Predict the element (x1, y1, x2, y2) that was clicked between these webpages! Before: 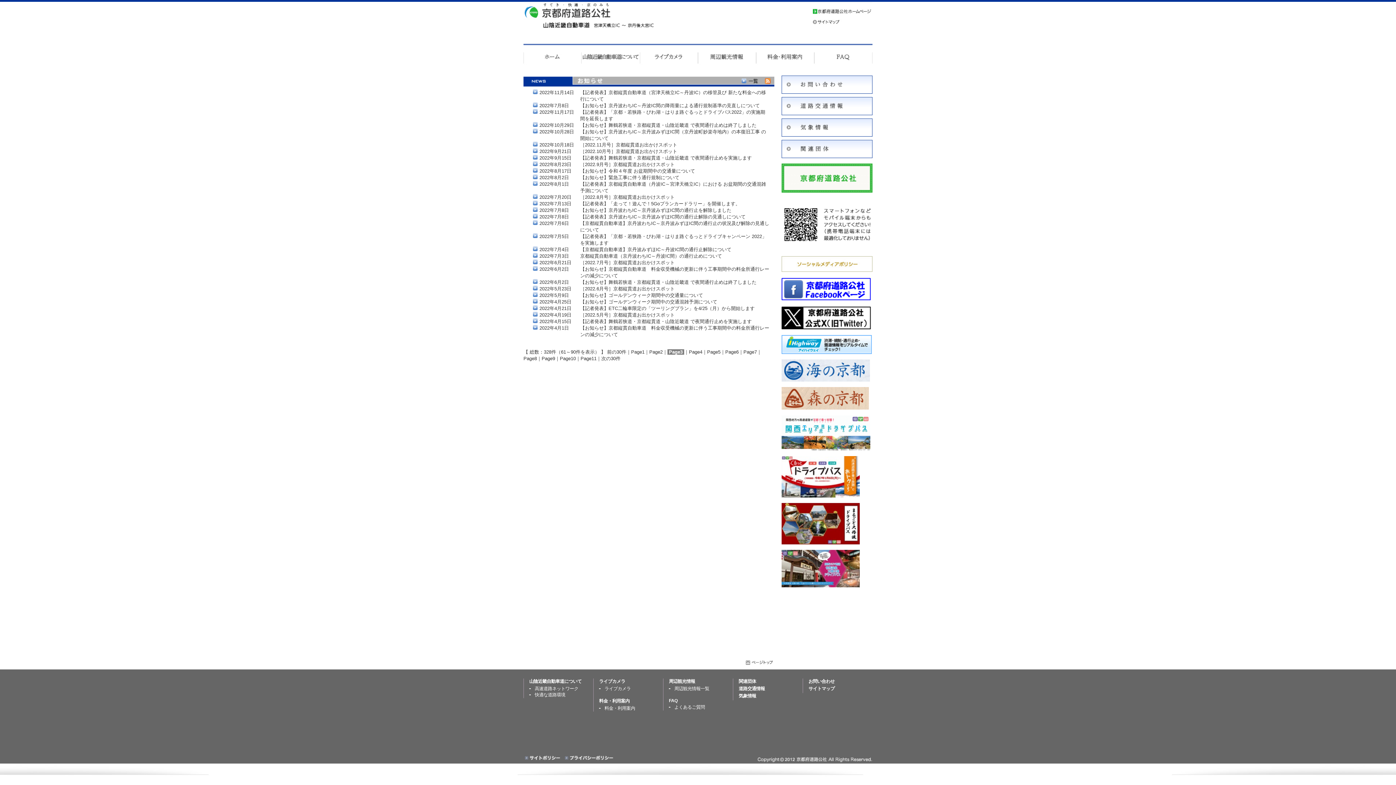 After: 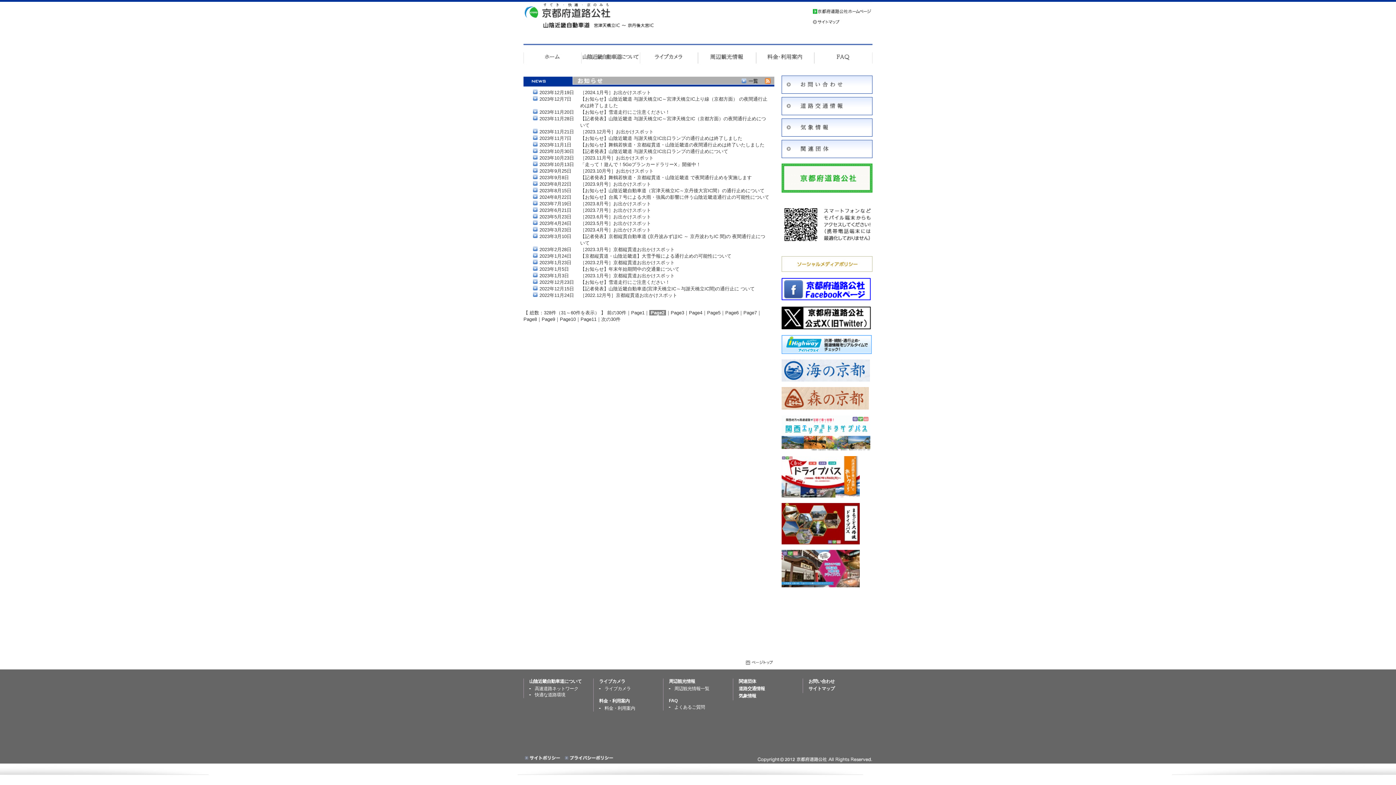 Action: label: 前の30件 bbox: (607, 349, 626, 354)